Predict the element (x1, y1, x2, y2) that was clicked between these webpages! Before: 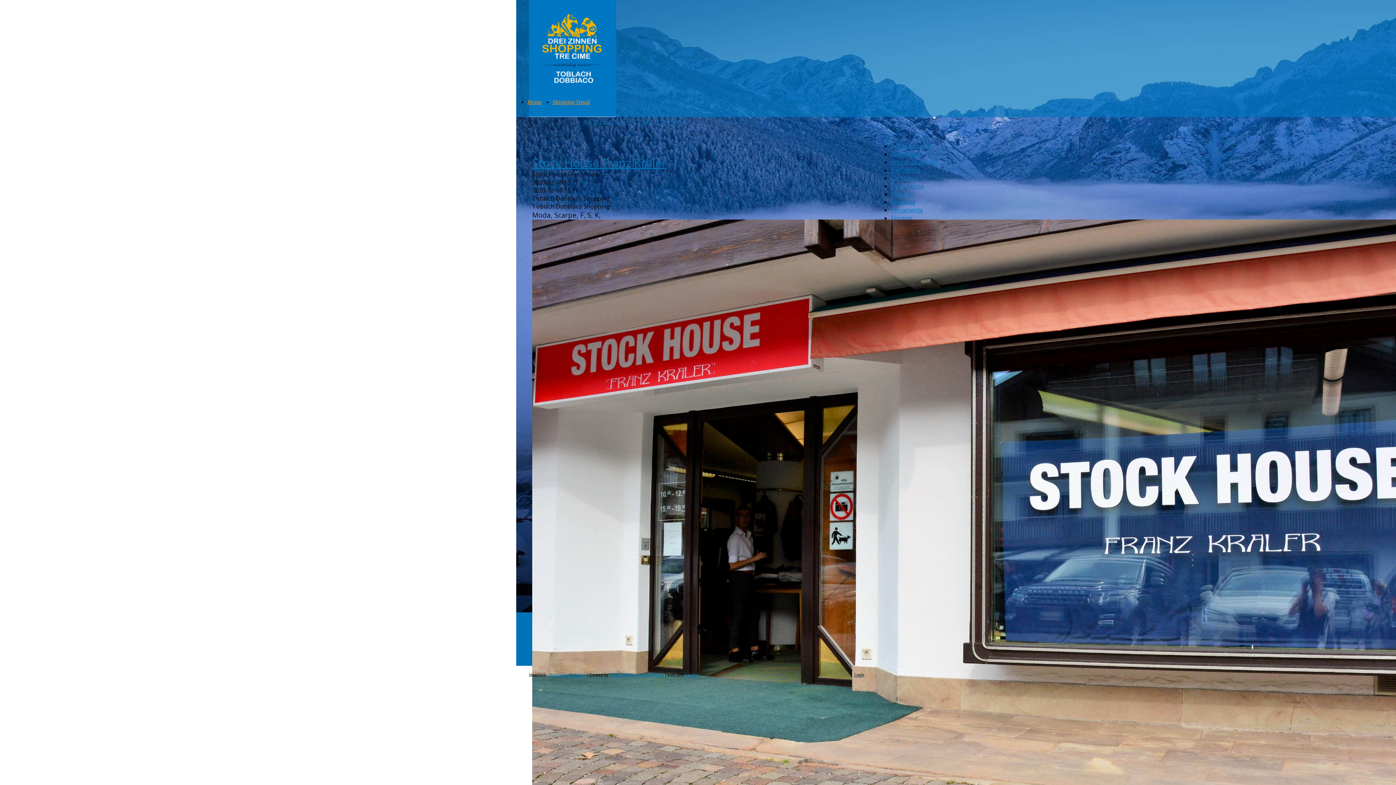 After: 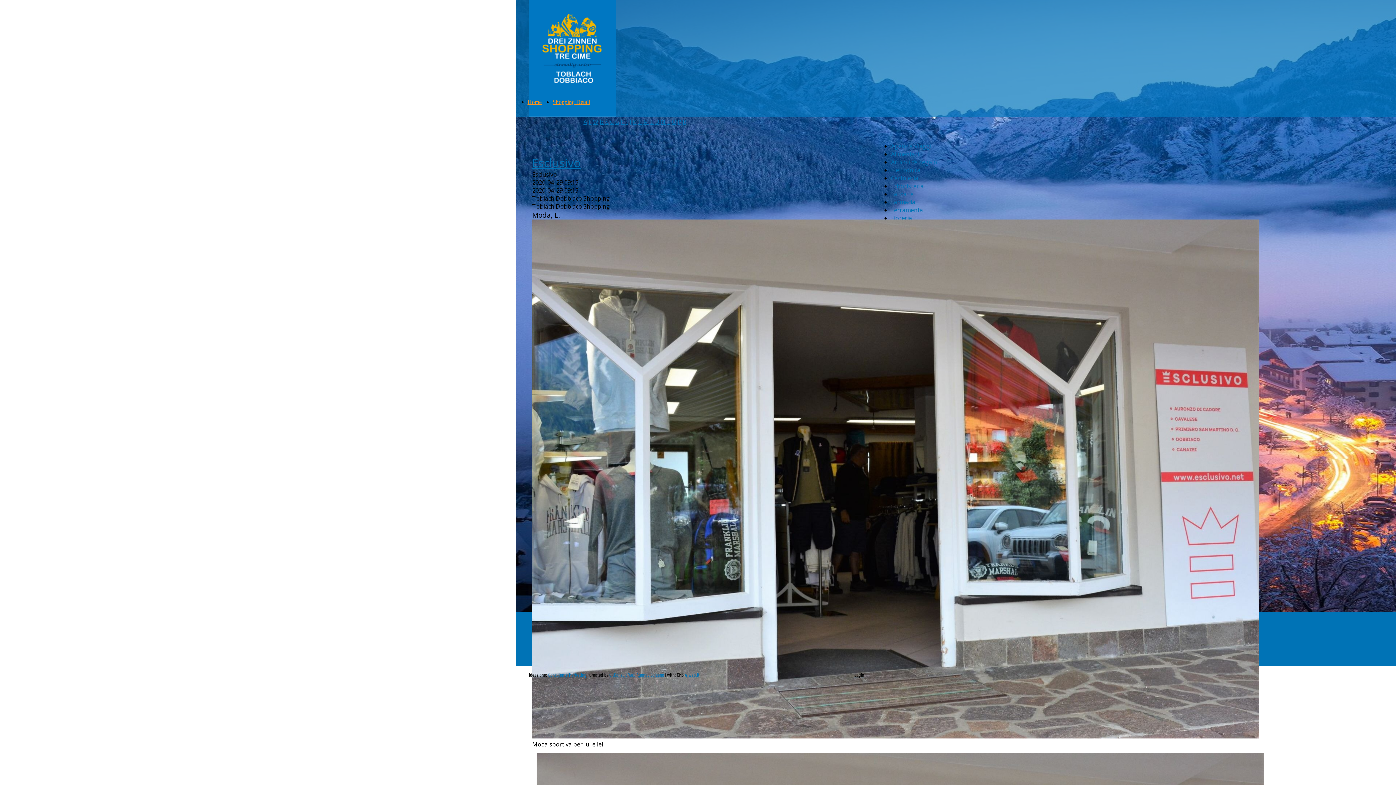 Action: bbox: (610, 117, 613, 125) label: C